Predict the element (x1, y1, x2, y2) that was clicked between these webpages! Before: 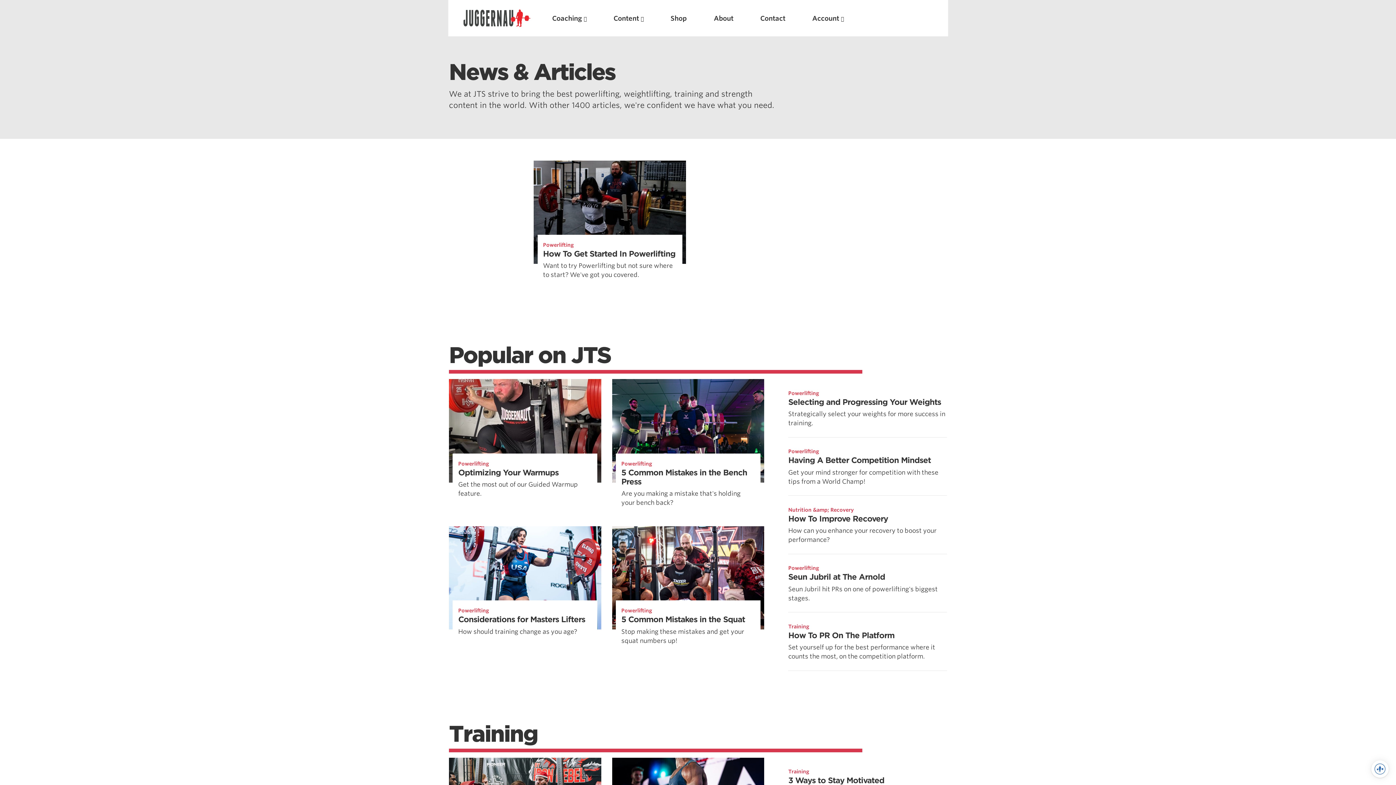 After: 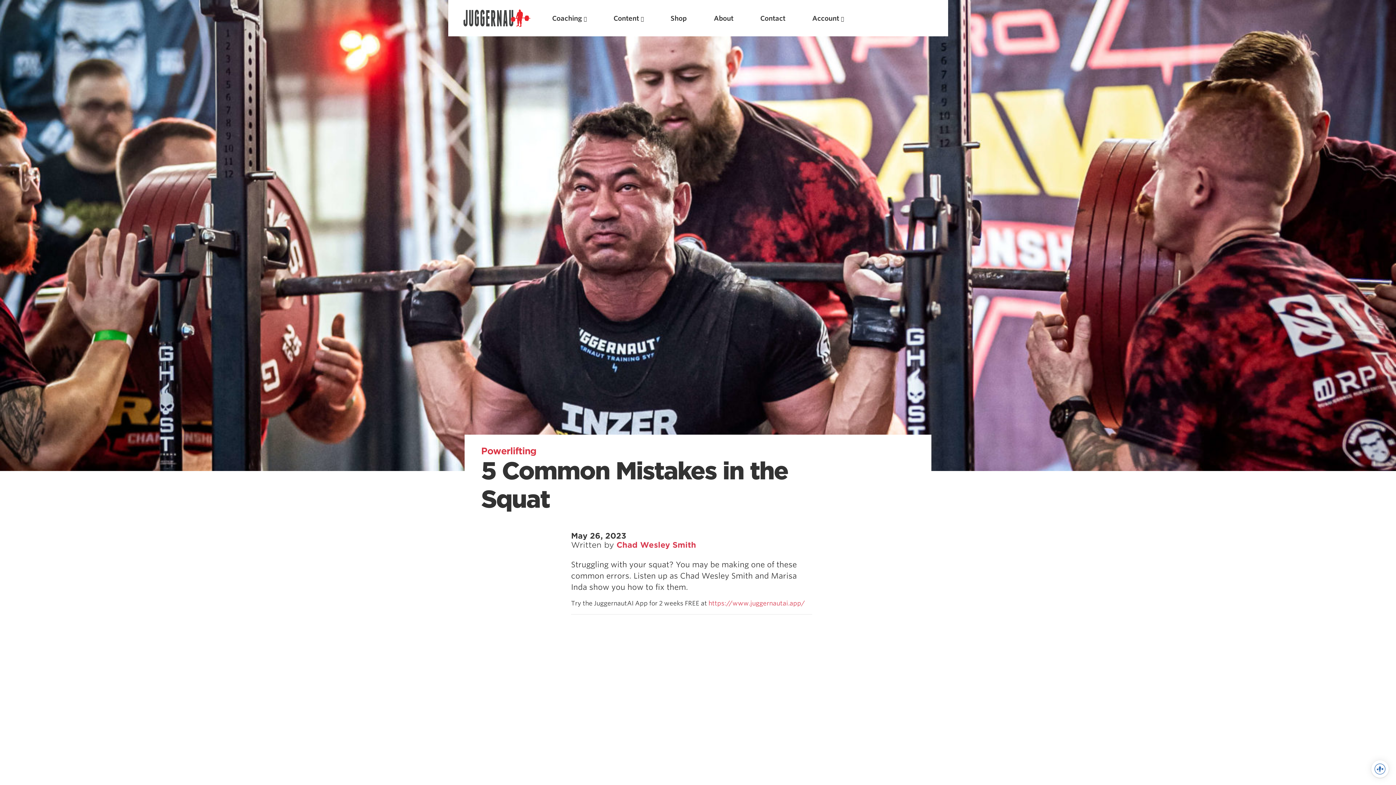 Action: bbox: (612, 526, 764, 629)